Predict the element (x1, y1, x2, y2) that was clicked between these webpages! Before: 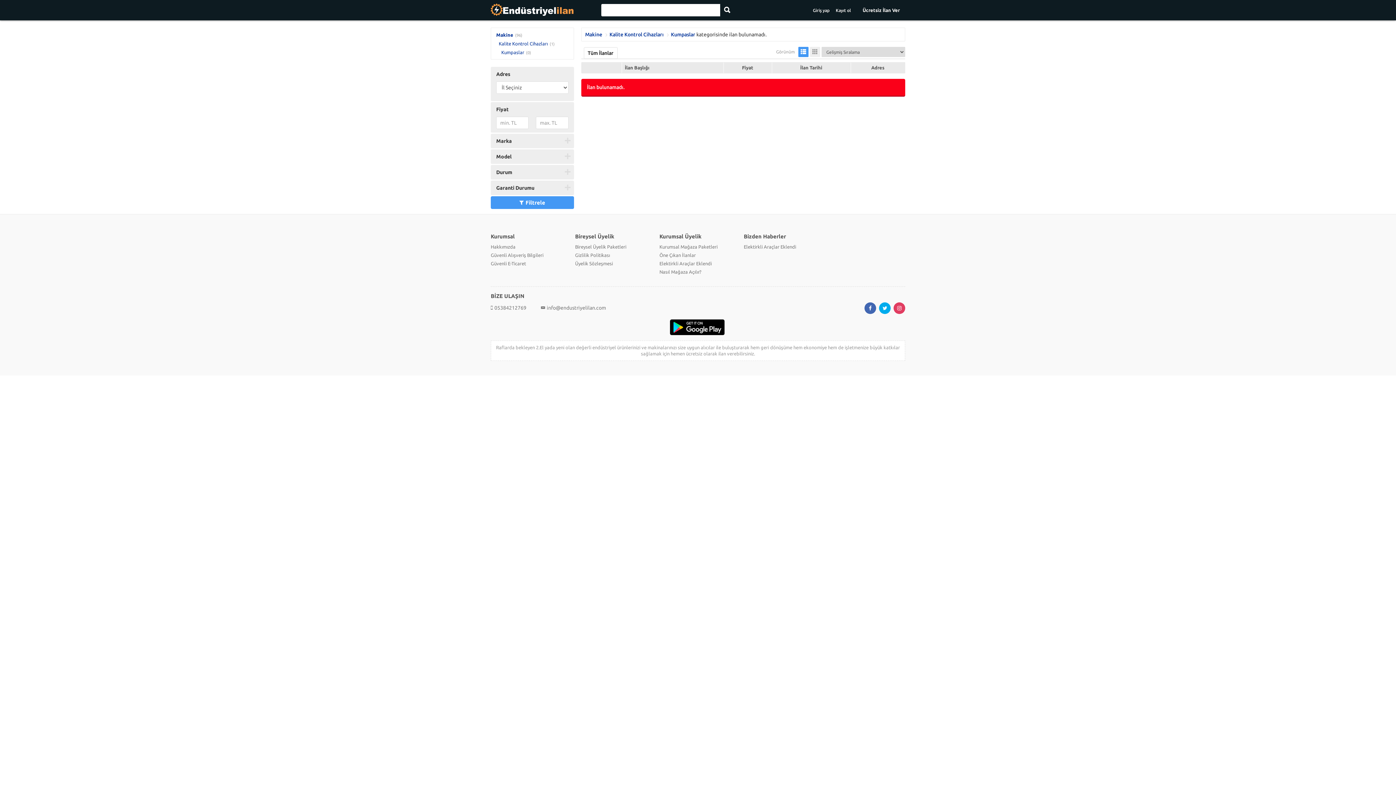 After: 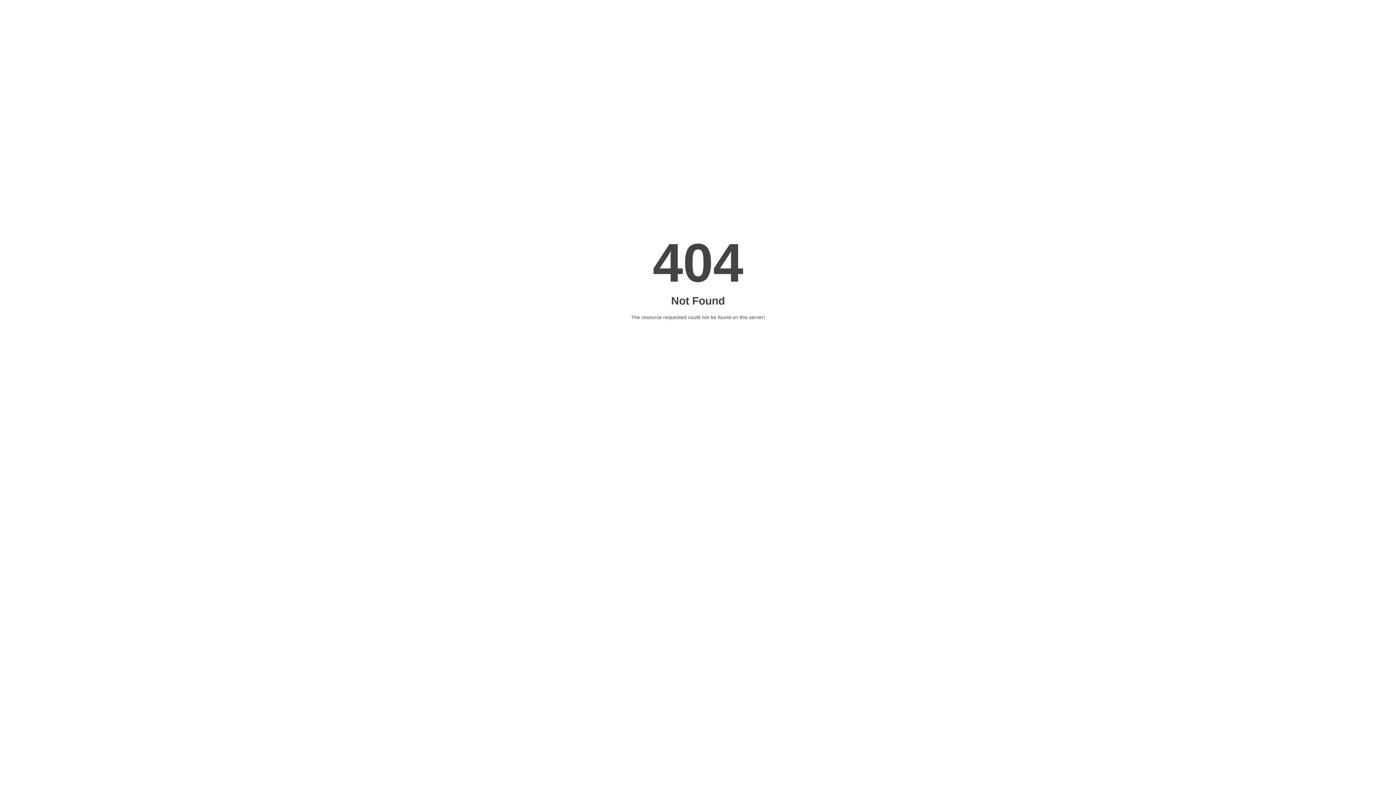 Action: bbox: (490, 244, 515, 249) label: Hakkımızda